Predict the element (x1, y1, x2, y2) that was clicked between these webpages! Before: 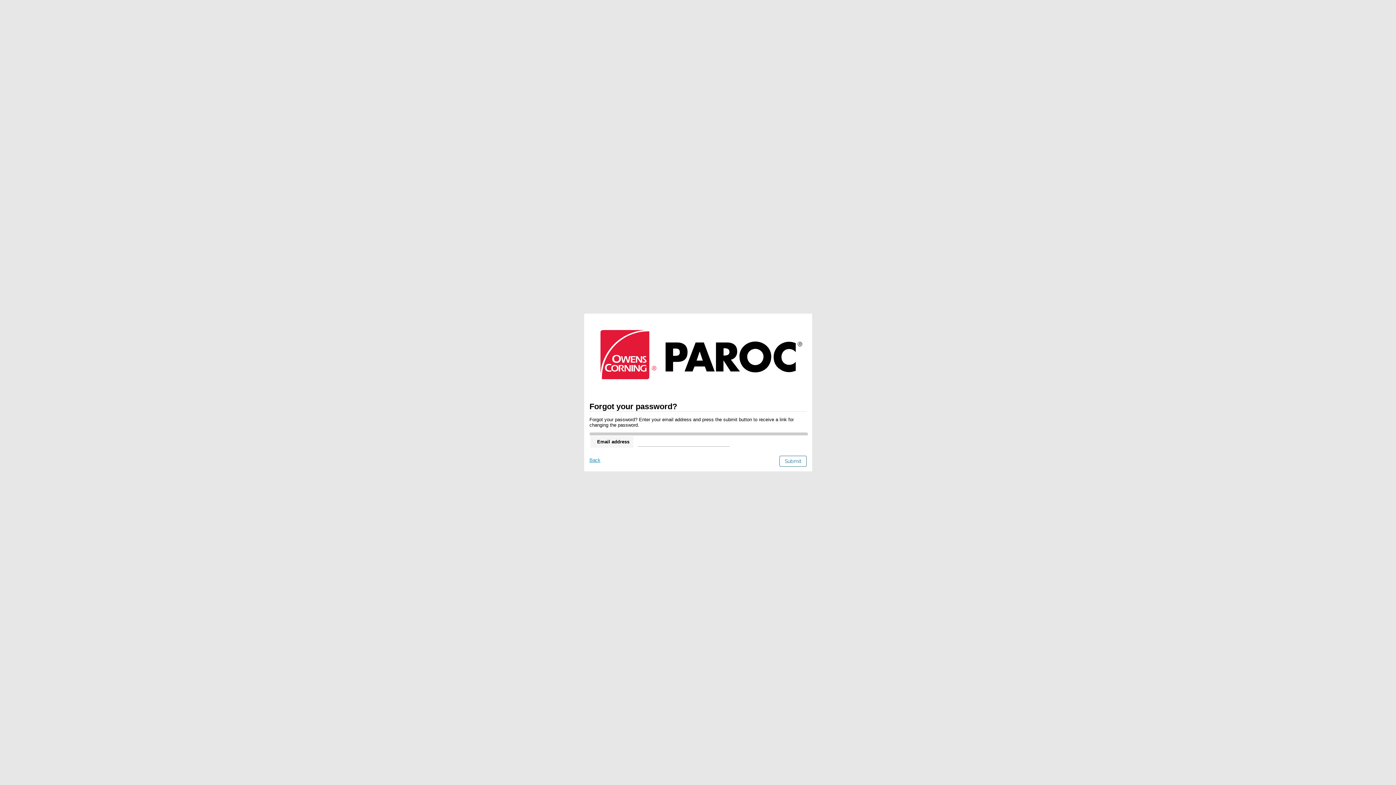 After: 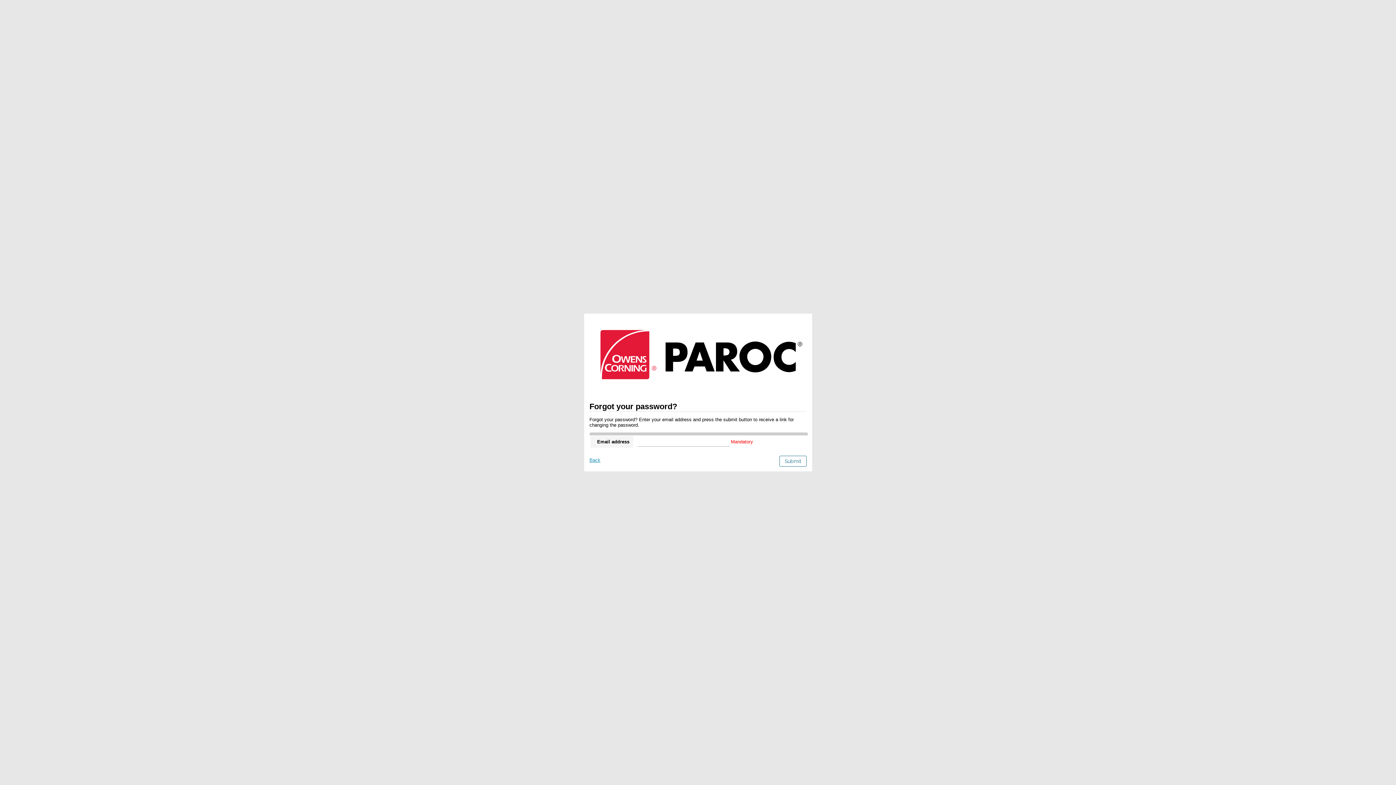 Action: label: Submit bbox: (779, 456, 806, 467)